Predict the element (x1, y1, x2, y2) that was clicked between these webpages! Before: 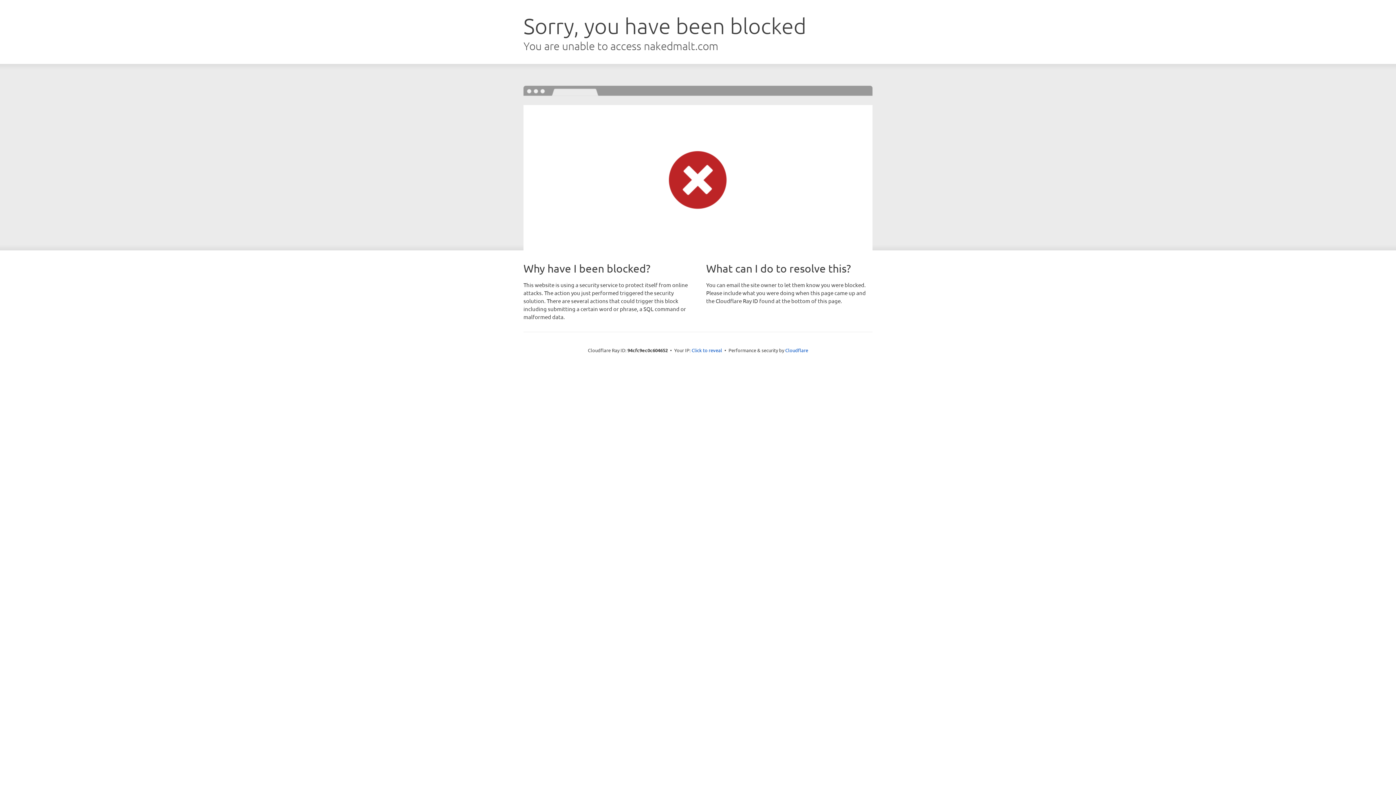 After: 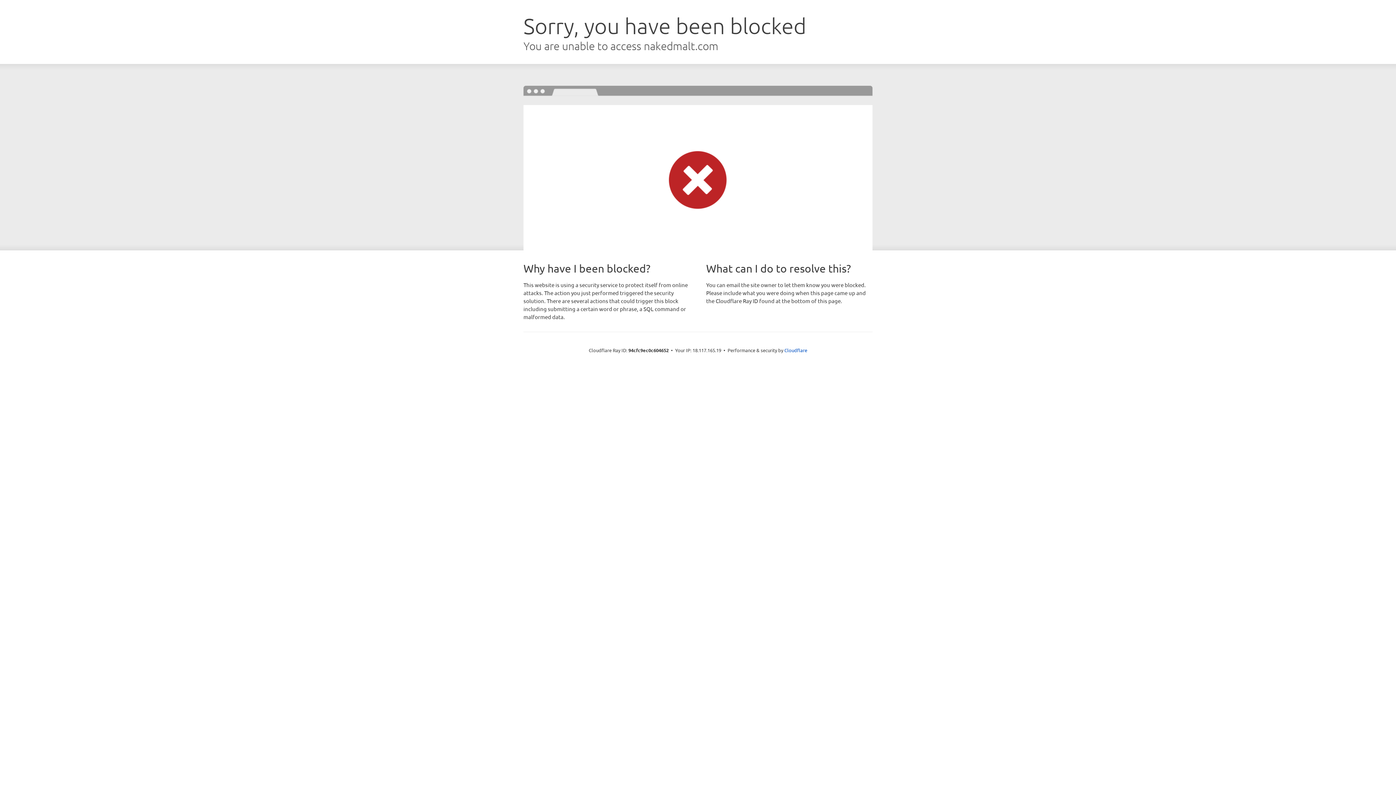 Action: bbox: (691, 346, 722, 353) label: Click to reveal